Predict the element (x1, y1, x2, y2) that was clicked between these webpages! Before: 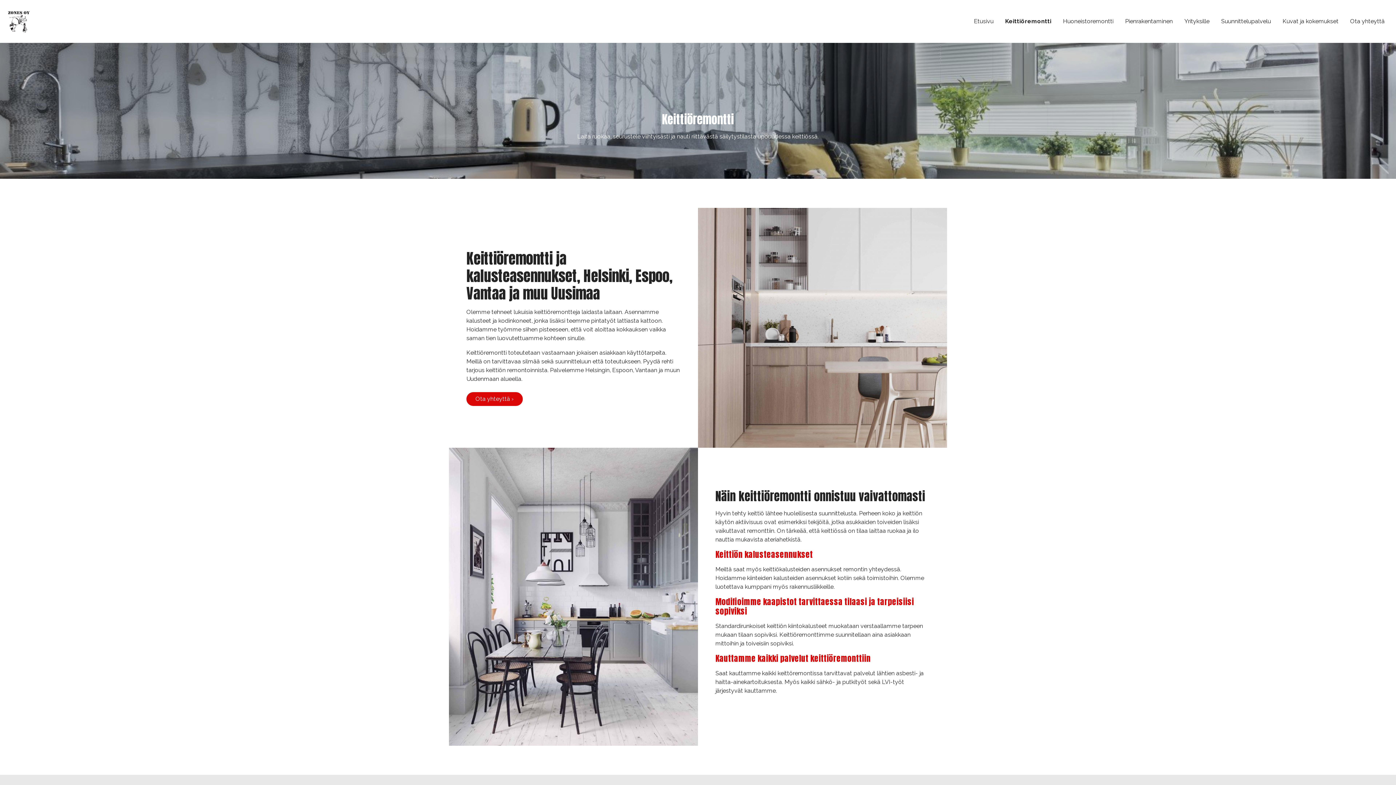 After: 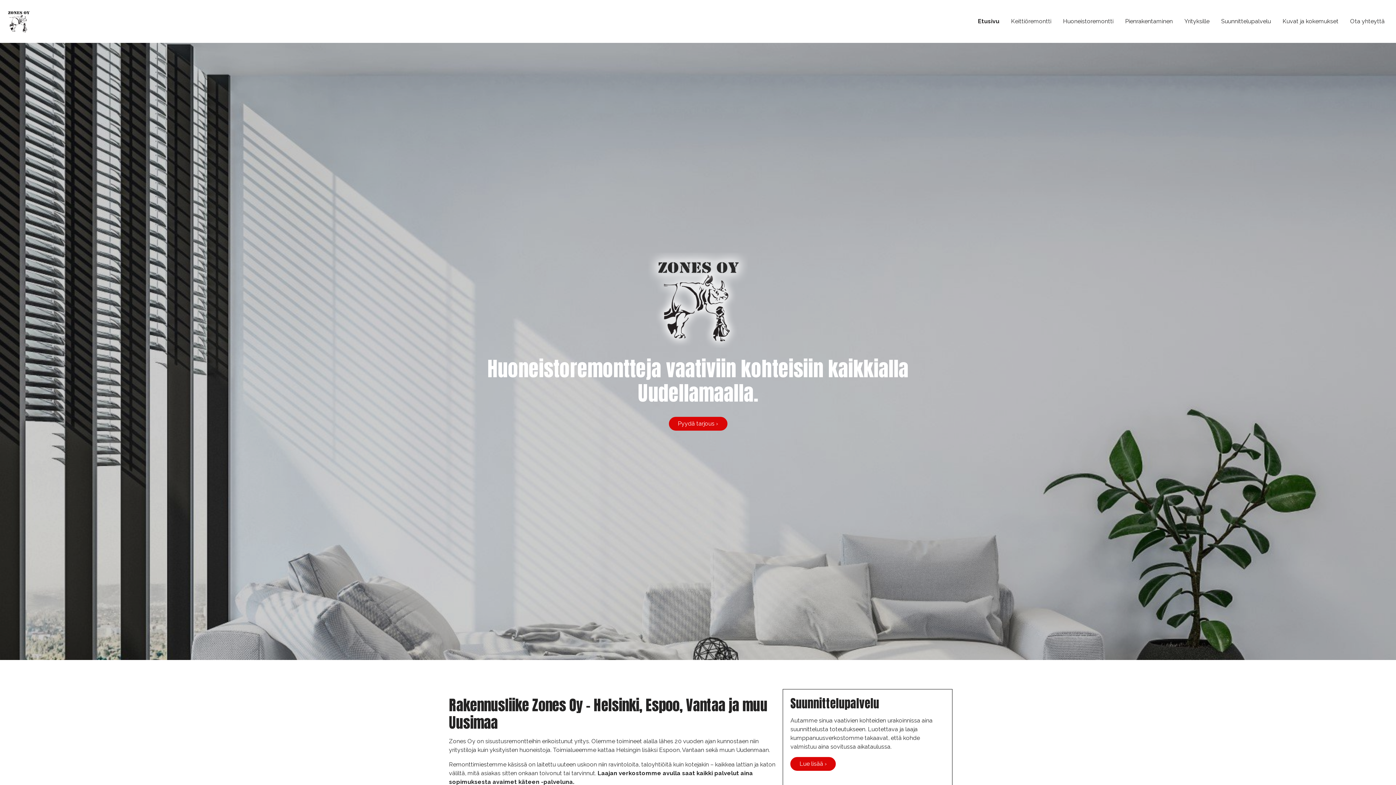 Action: bbox: (968, 14, 999, 28) label: Etusivu